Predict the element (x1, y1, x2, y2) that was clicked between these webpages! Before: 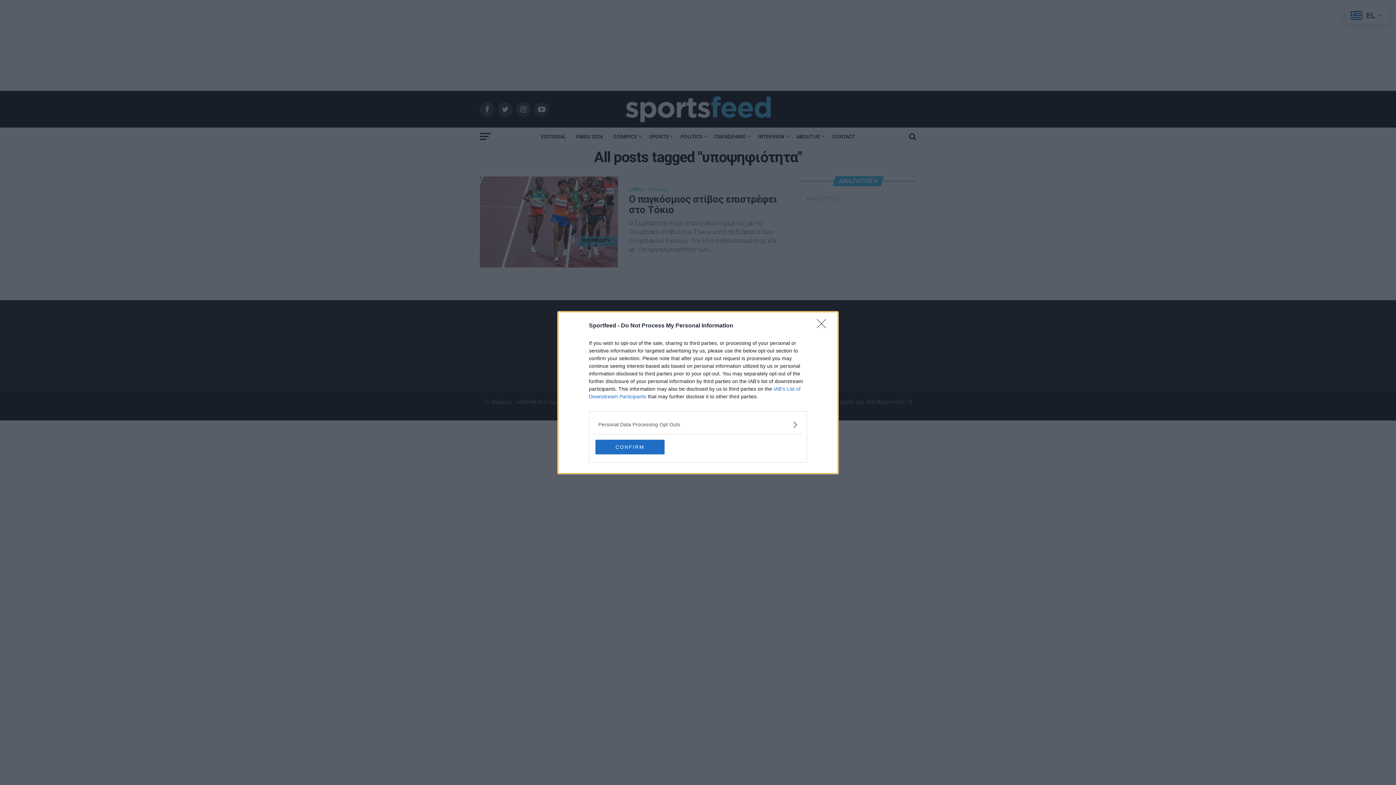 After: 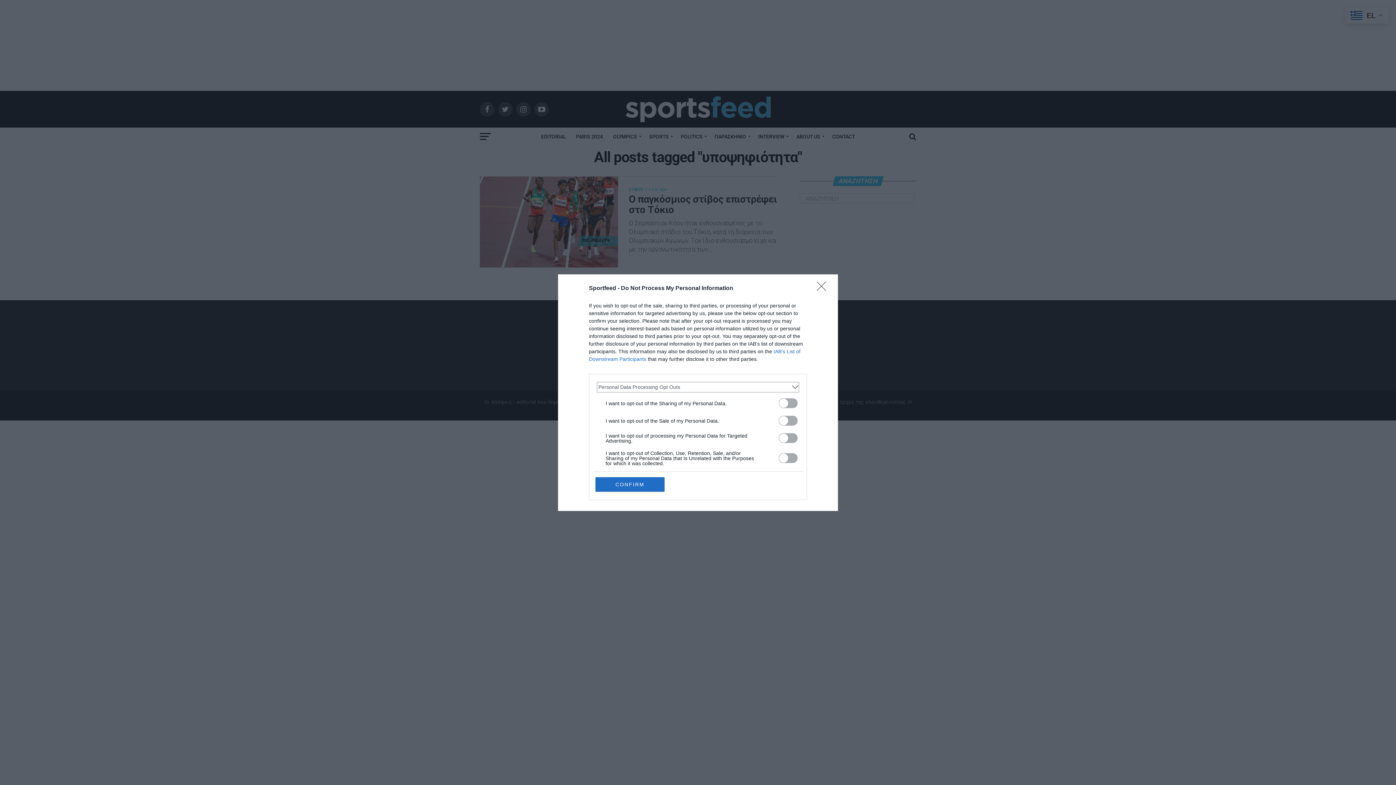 Action: bbox: (598, 420, 797, 428) label: Opt-Outs